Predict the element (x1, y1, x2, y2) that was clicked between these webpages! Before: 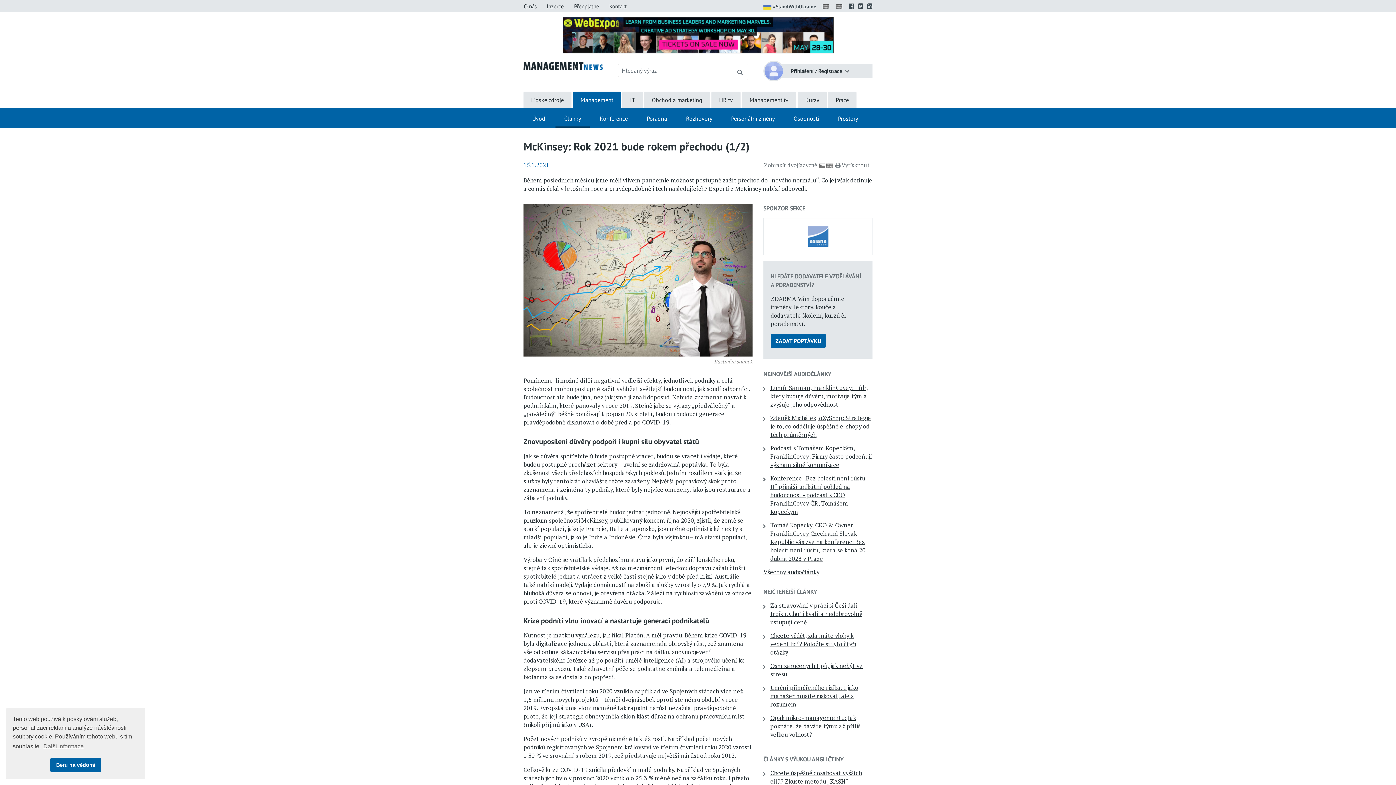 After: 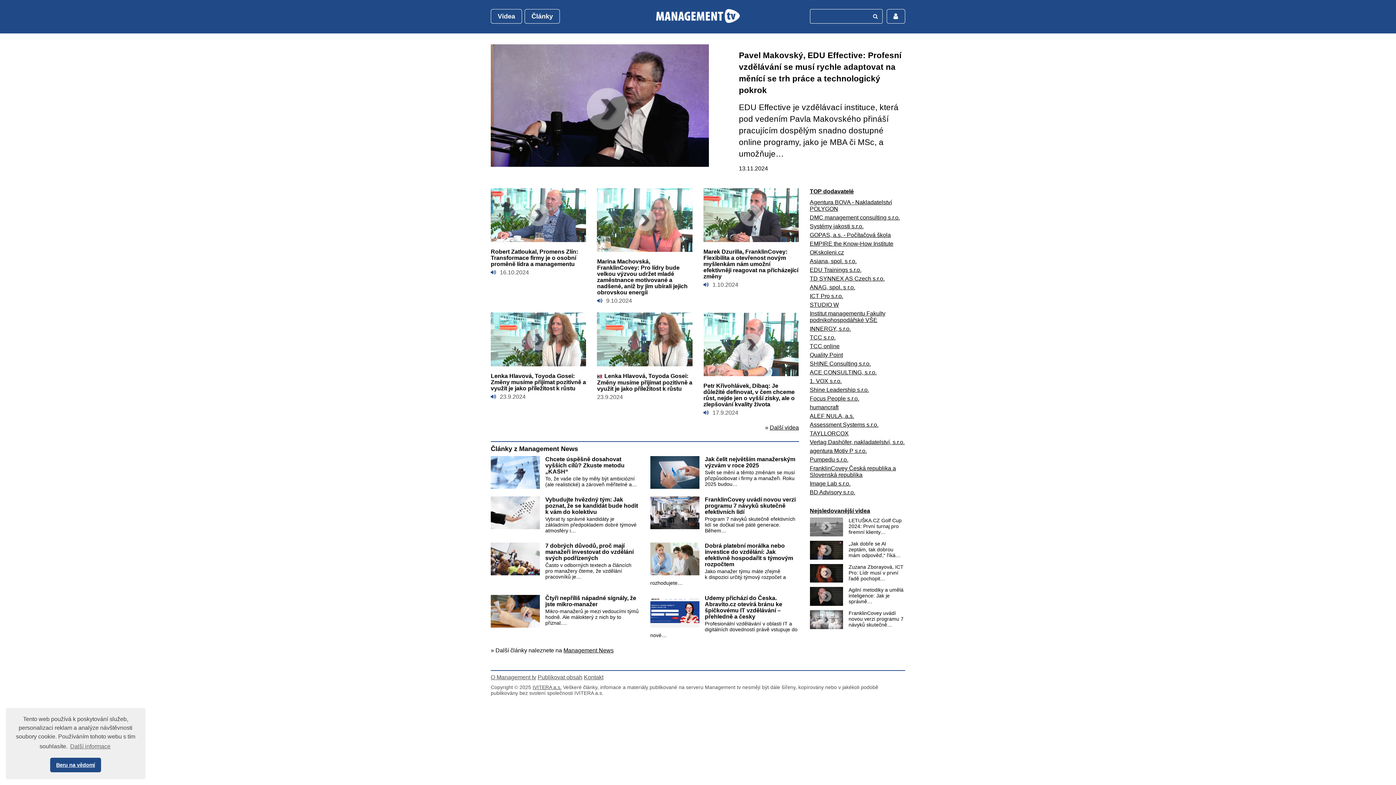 Action: bbox: (742, 91, 796, 108) label: Management tv